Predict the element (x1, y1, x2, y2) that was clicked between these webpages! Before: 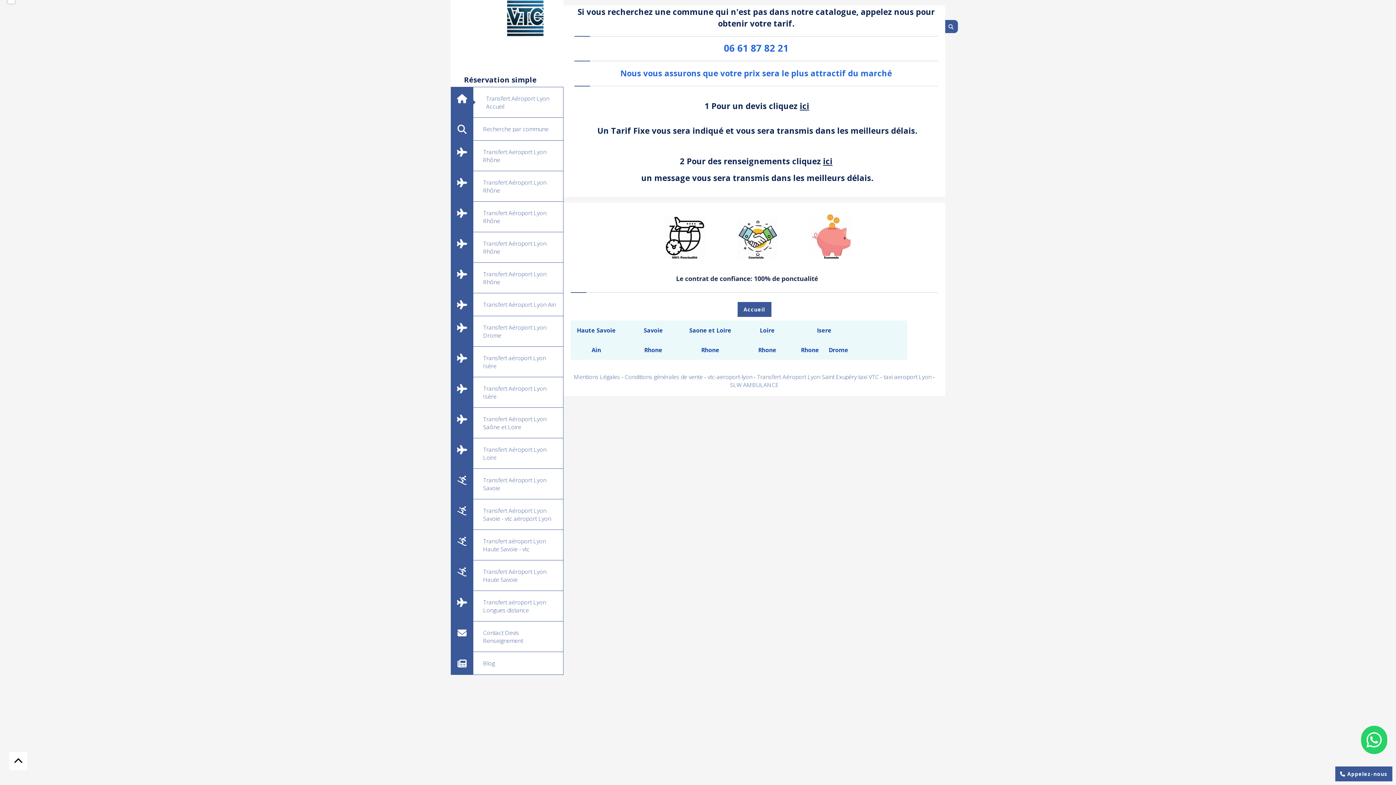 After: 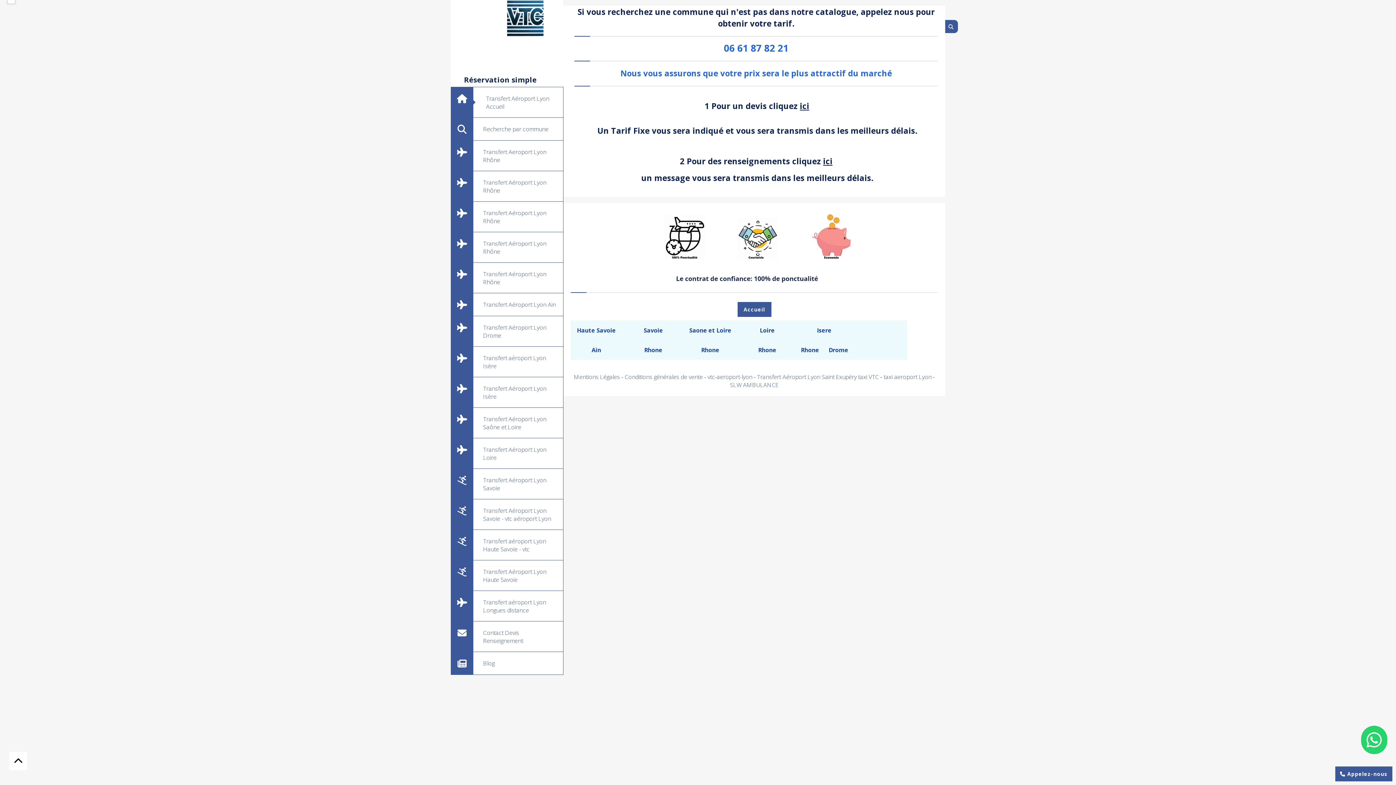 Action: label: Ain bbox: (591, 346, 601, 354)